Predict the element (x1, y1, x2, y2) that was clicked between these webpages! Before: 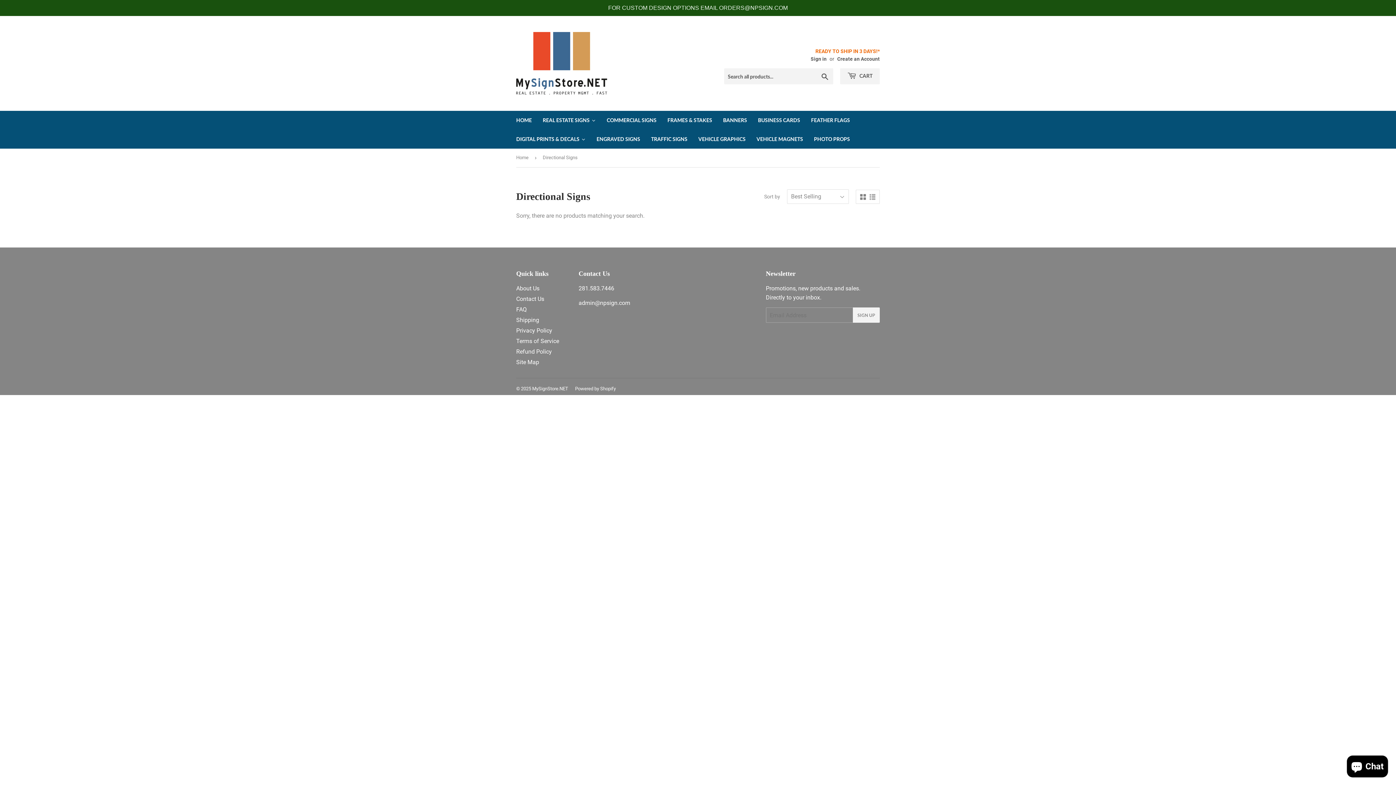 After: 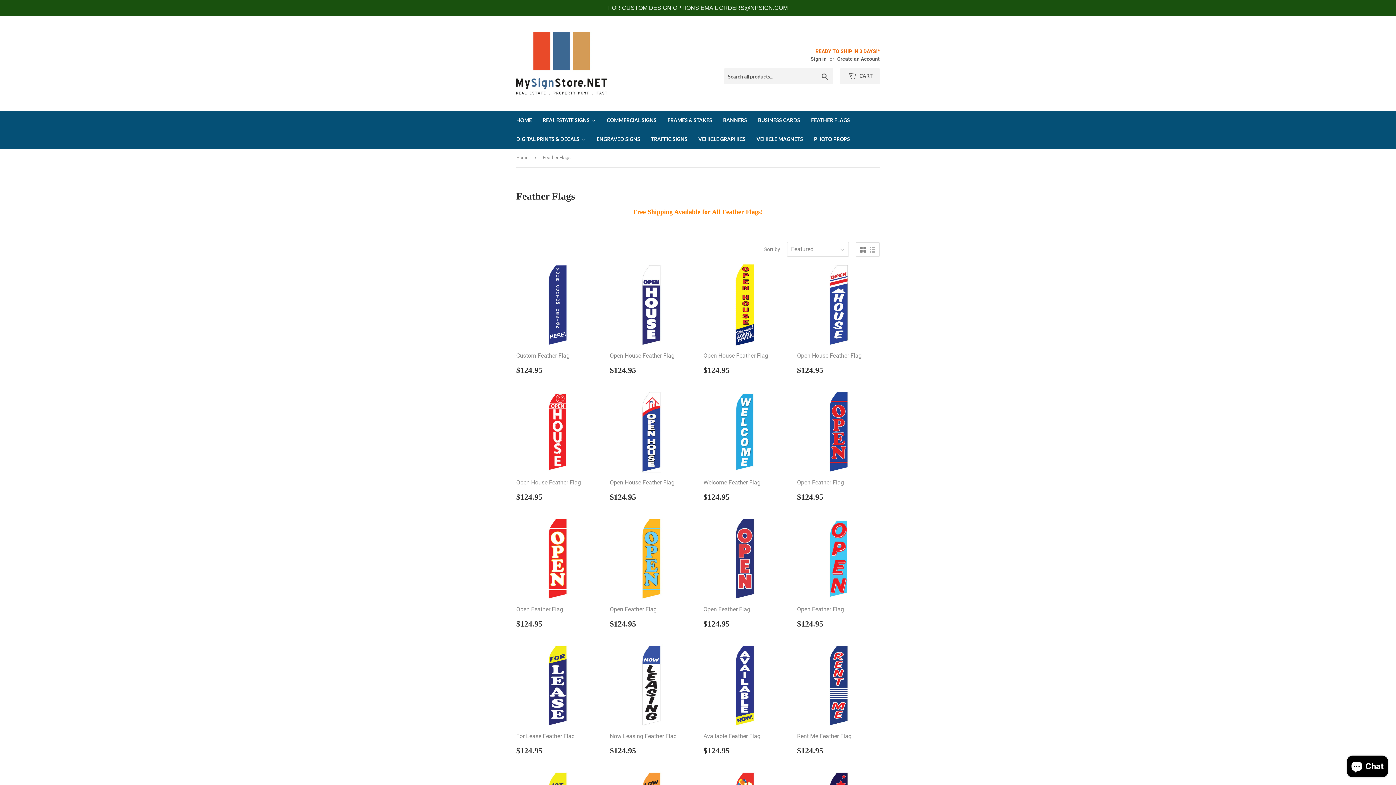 Action: bbox: (805, 110, 855, 129) label: FEATHER FLAGS